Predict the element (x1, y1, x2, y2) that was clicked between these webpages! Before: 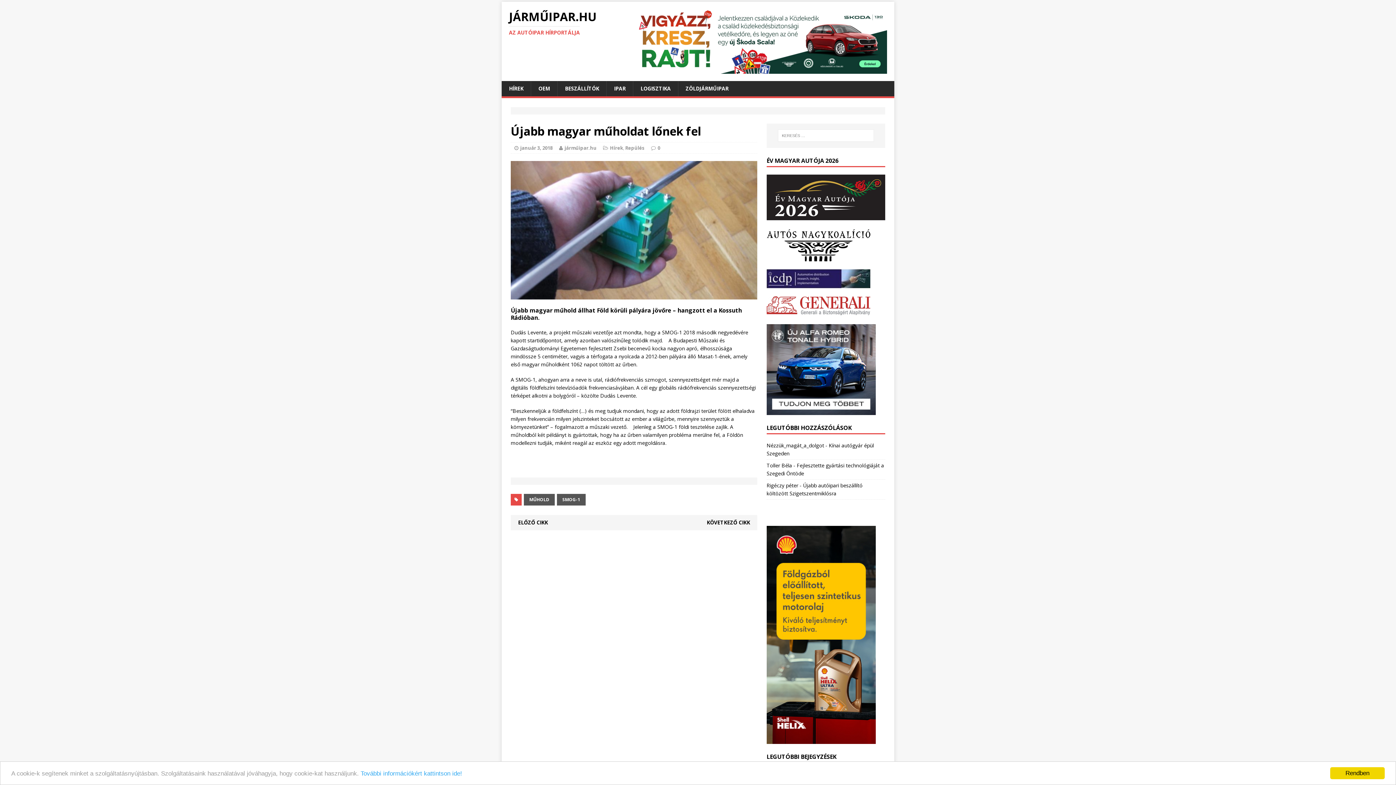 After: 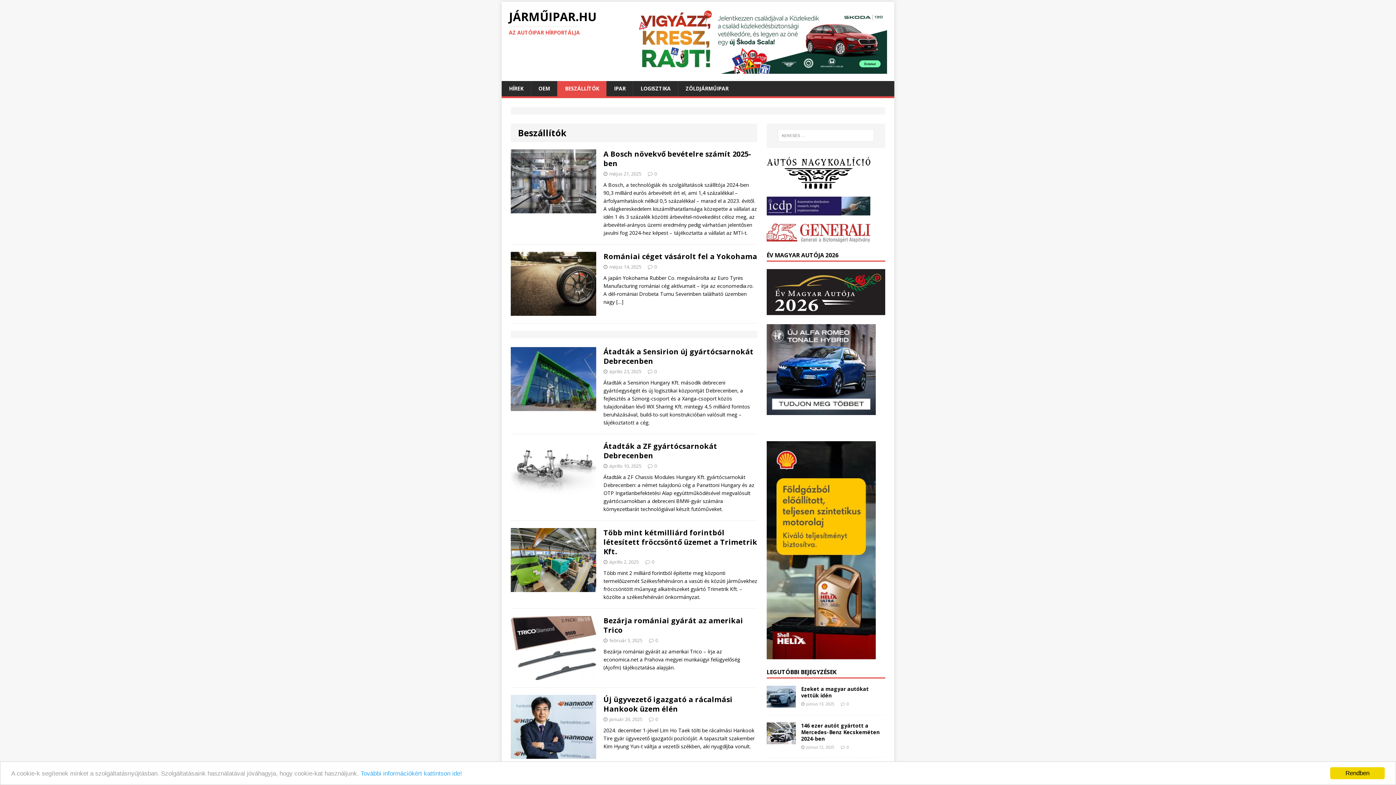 Action: label: BESZÁLLÍTÓK bbox: (557, 81, 606, 96)